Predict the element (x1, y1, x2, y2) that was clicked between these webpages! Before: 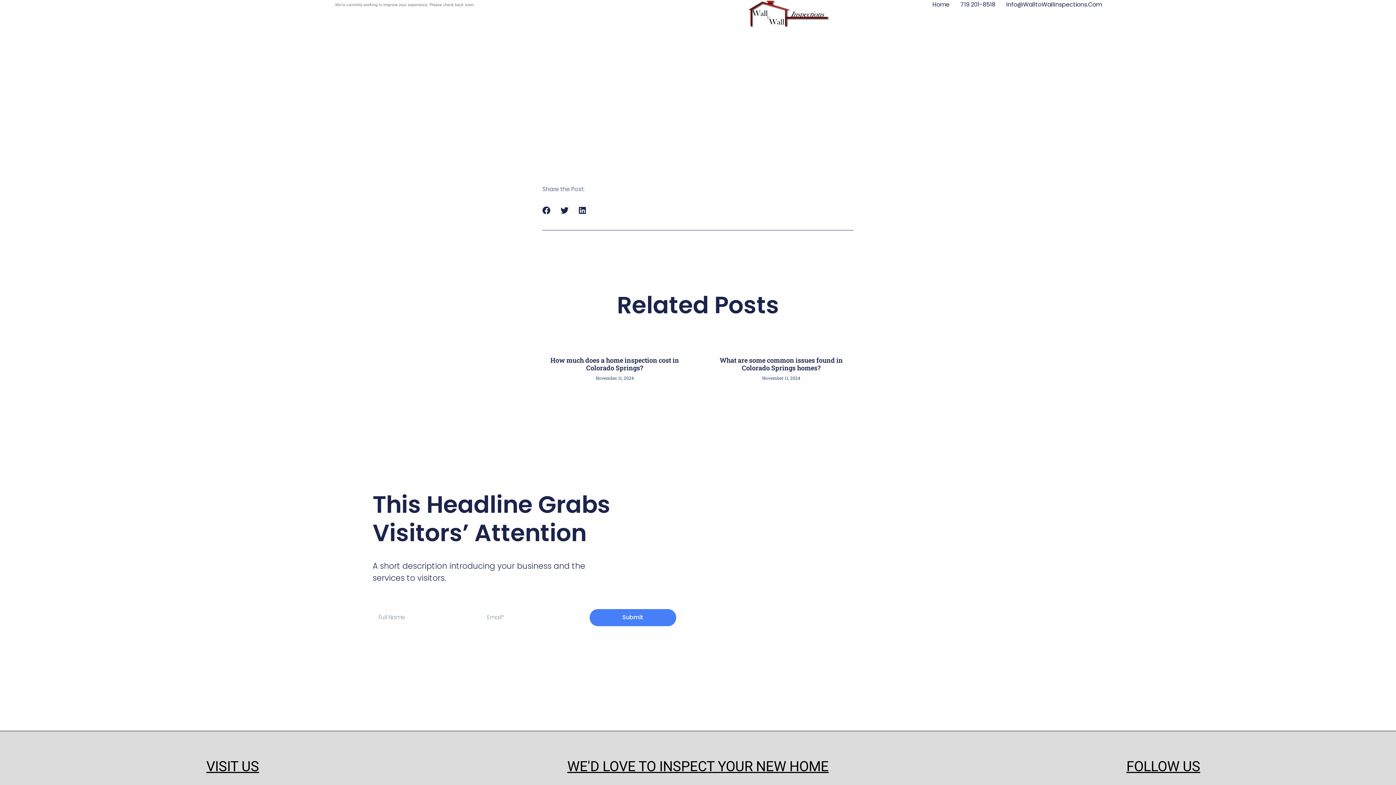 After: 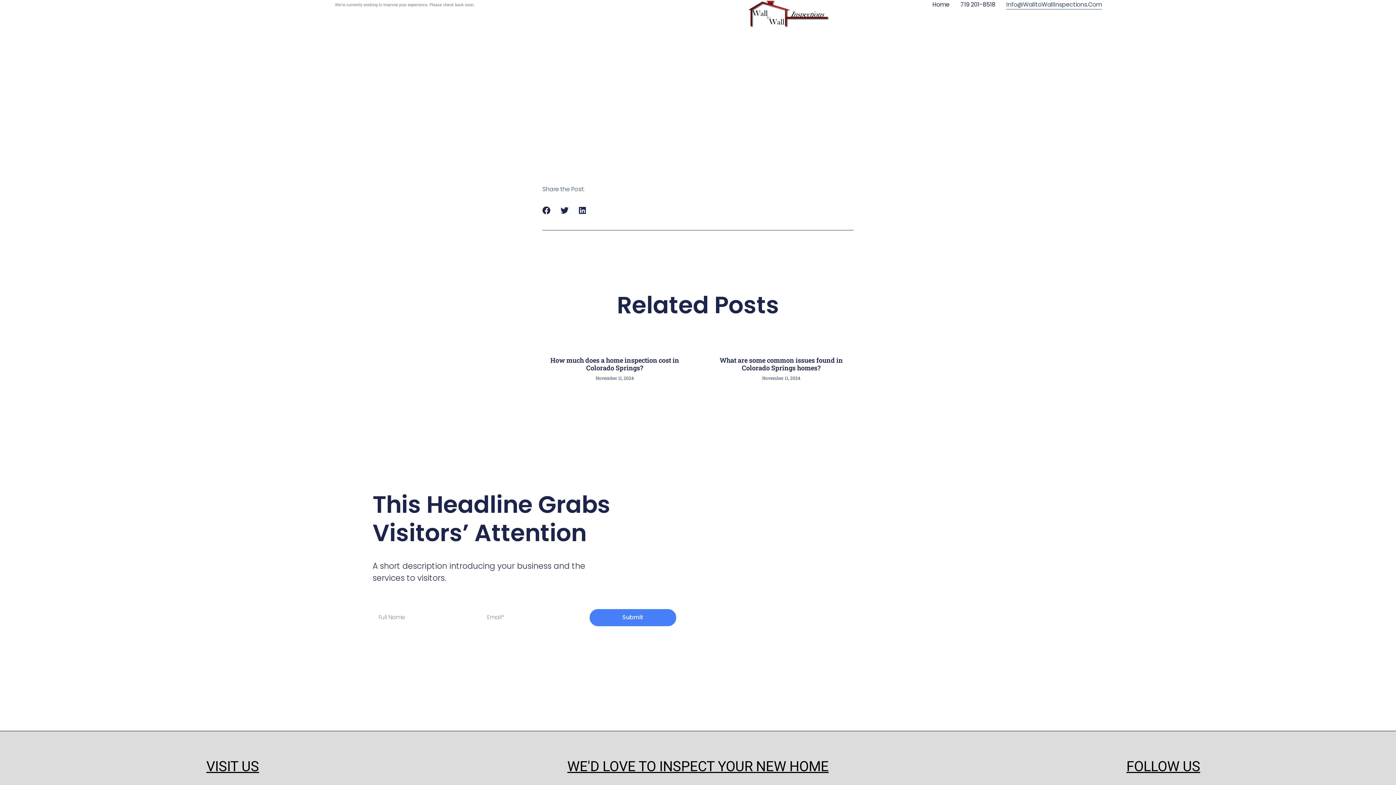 Action: bbox: (1006, 0, 1102, 9) label: Info@WalltoWallInspections.Com